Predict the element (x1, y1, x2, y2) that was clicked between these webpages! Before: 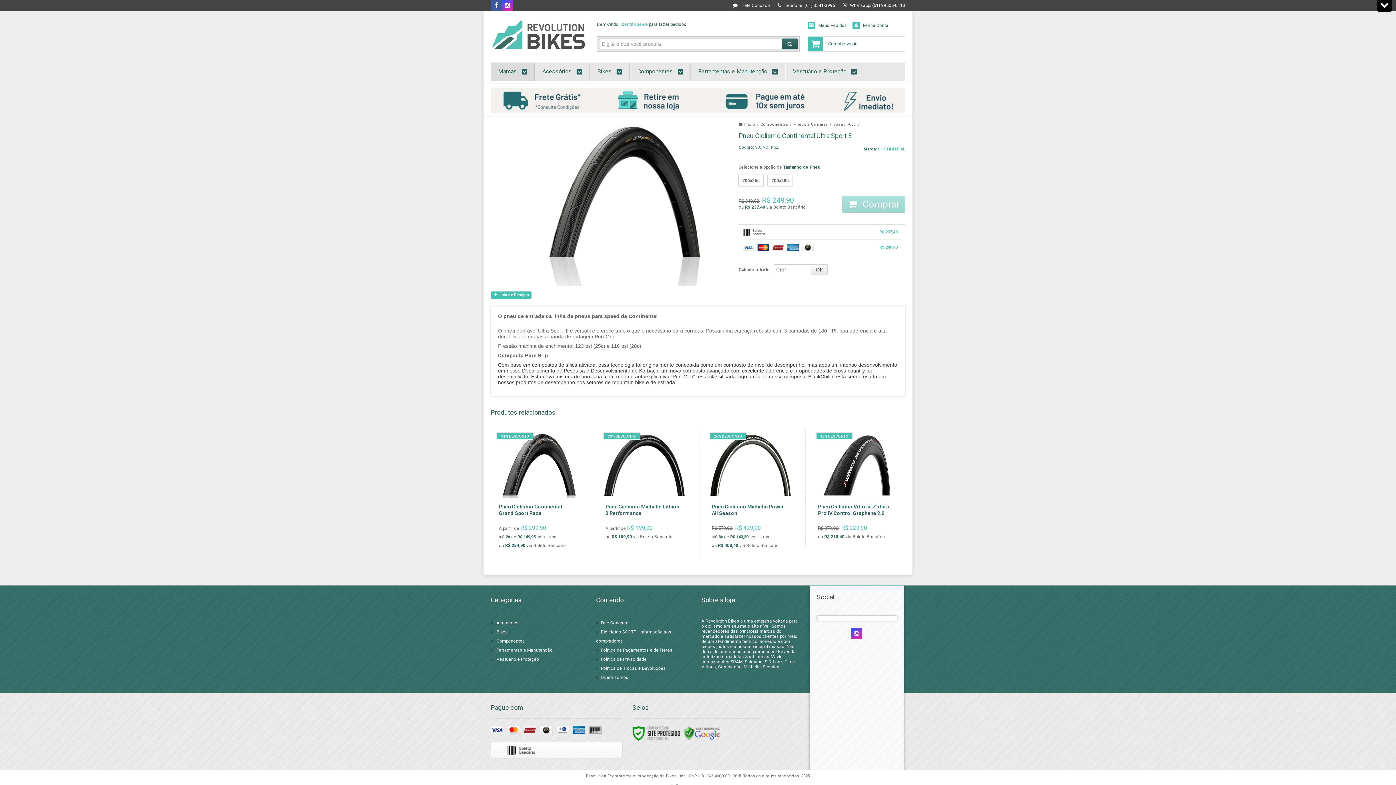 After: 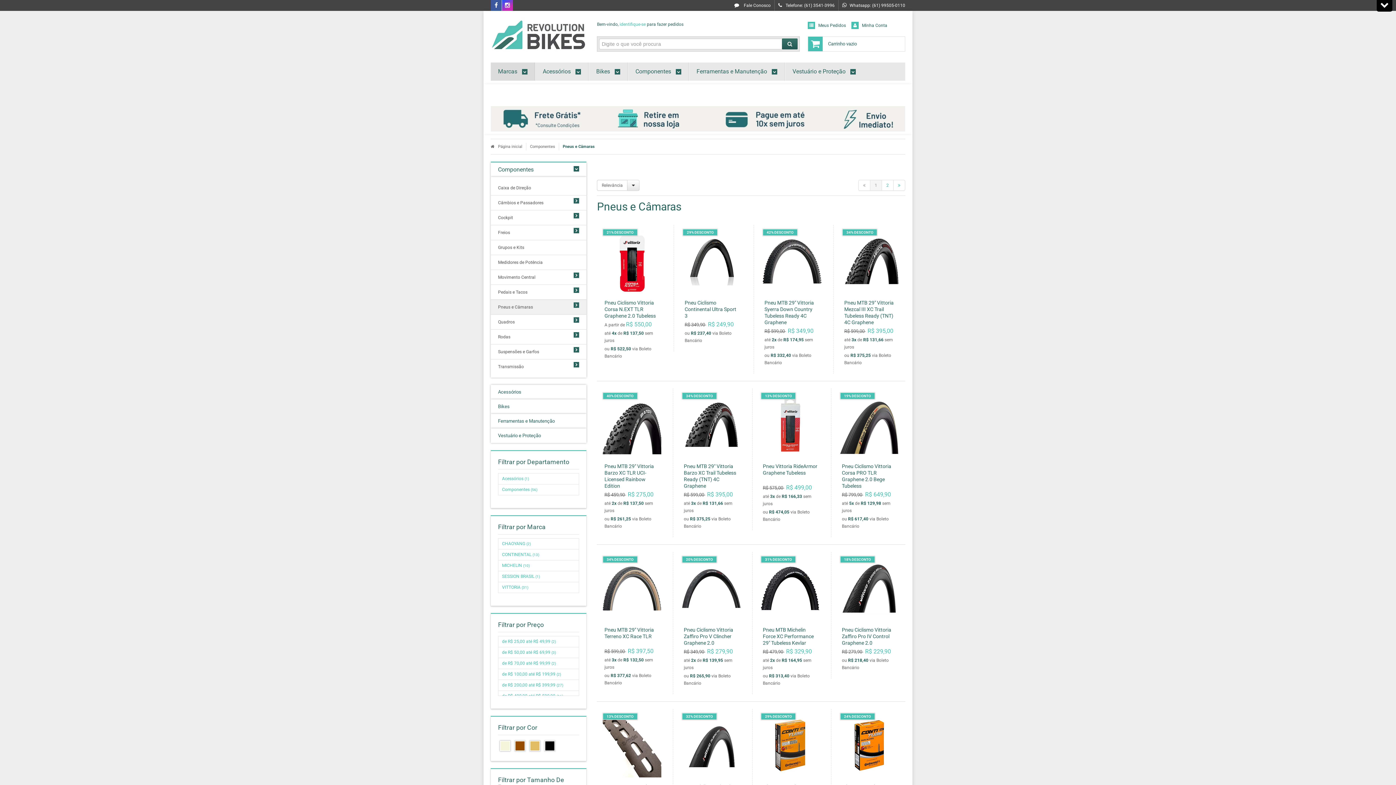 Action: bbox: (793, 122, 828, 126) label: Pneus e Câmaras